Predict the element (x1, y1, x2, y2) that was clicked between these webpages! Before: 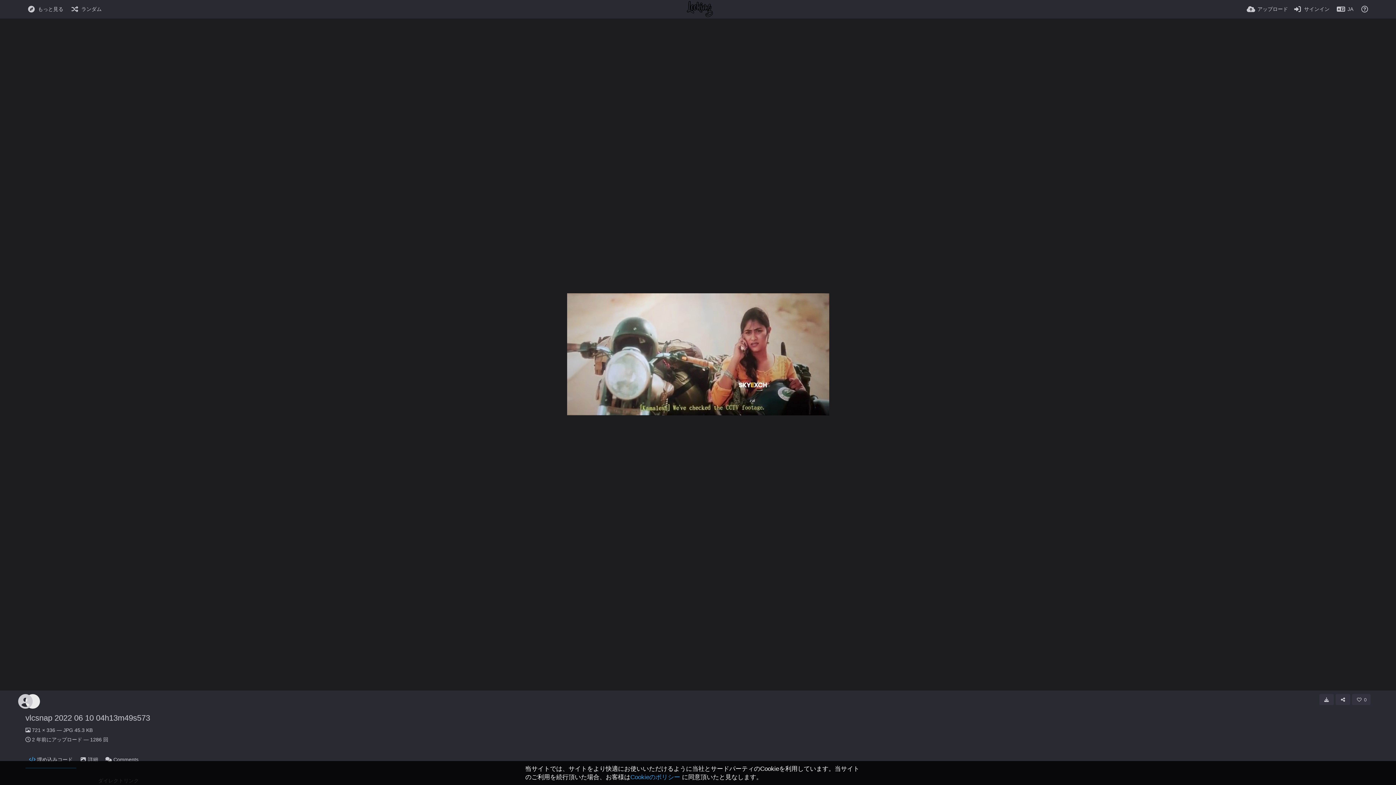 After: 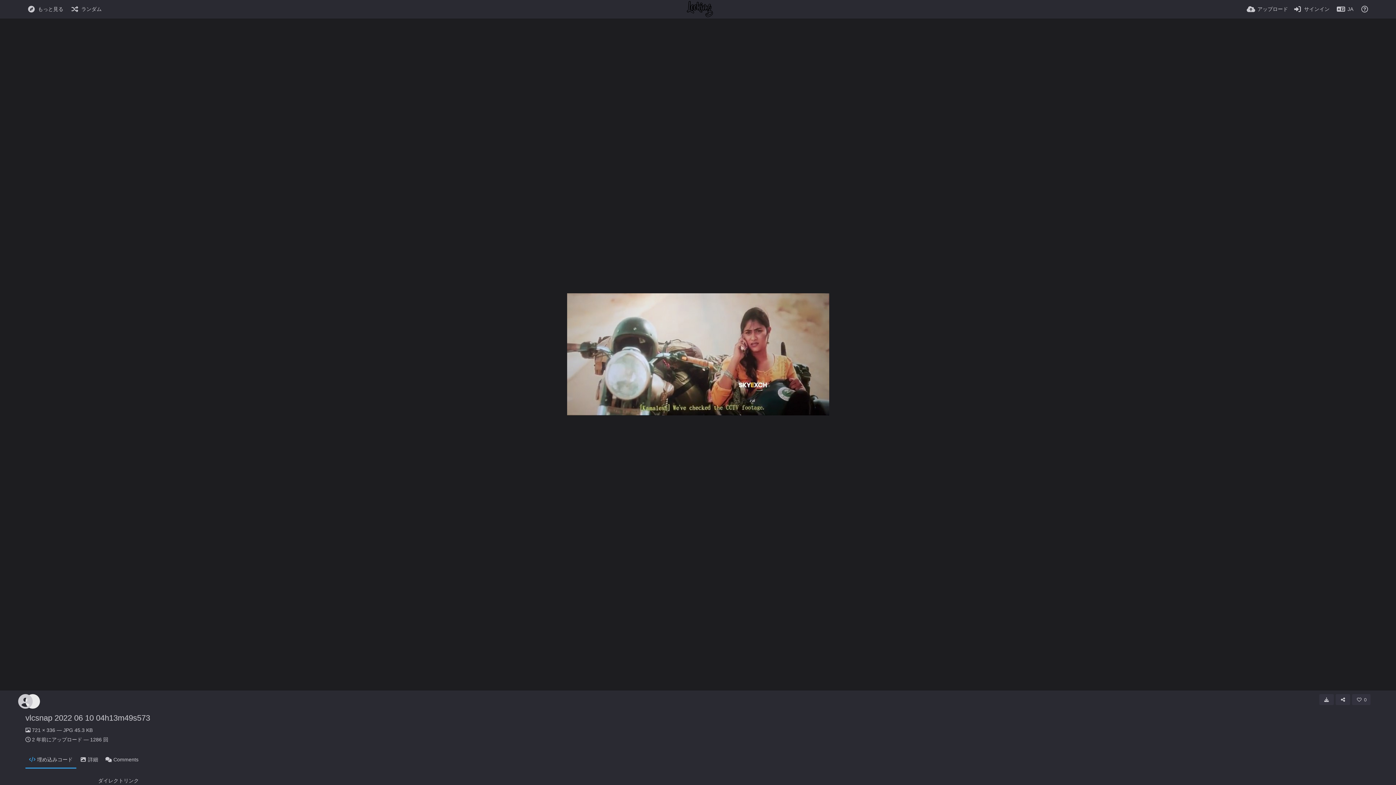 Action: bbox: (525, 766, 528, 771)